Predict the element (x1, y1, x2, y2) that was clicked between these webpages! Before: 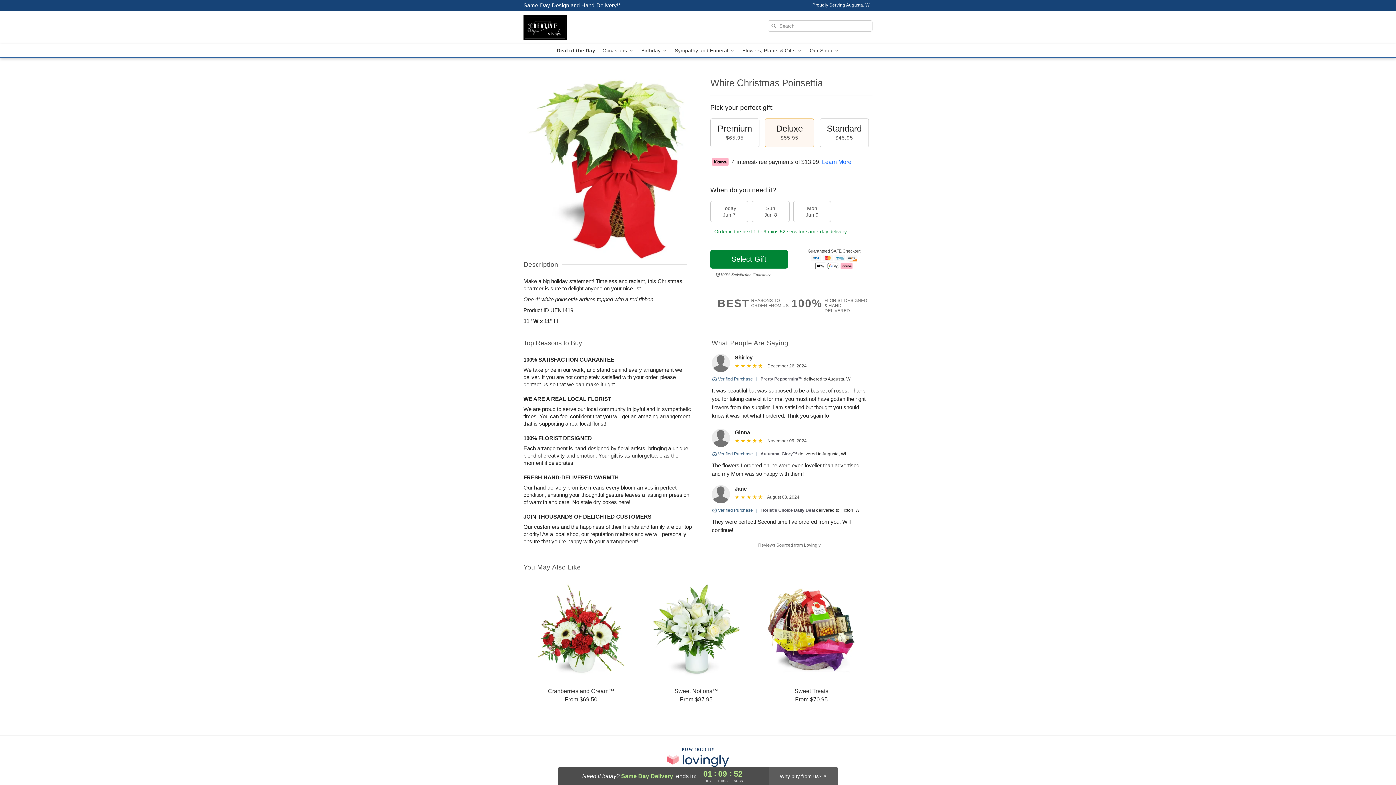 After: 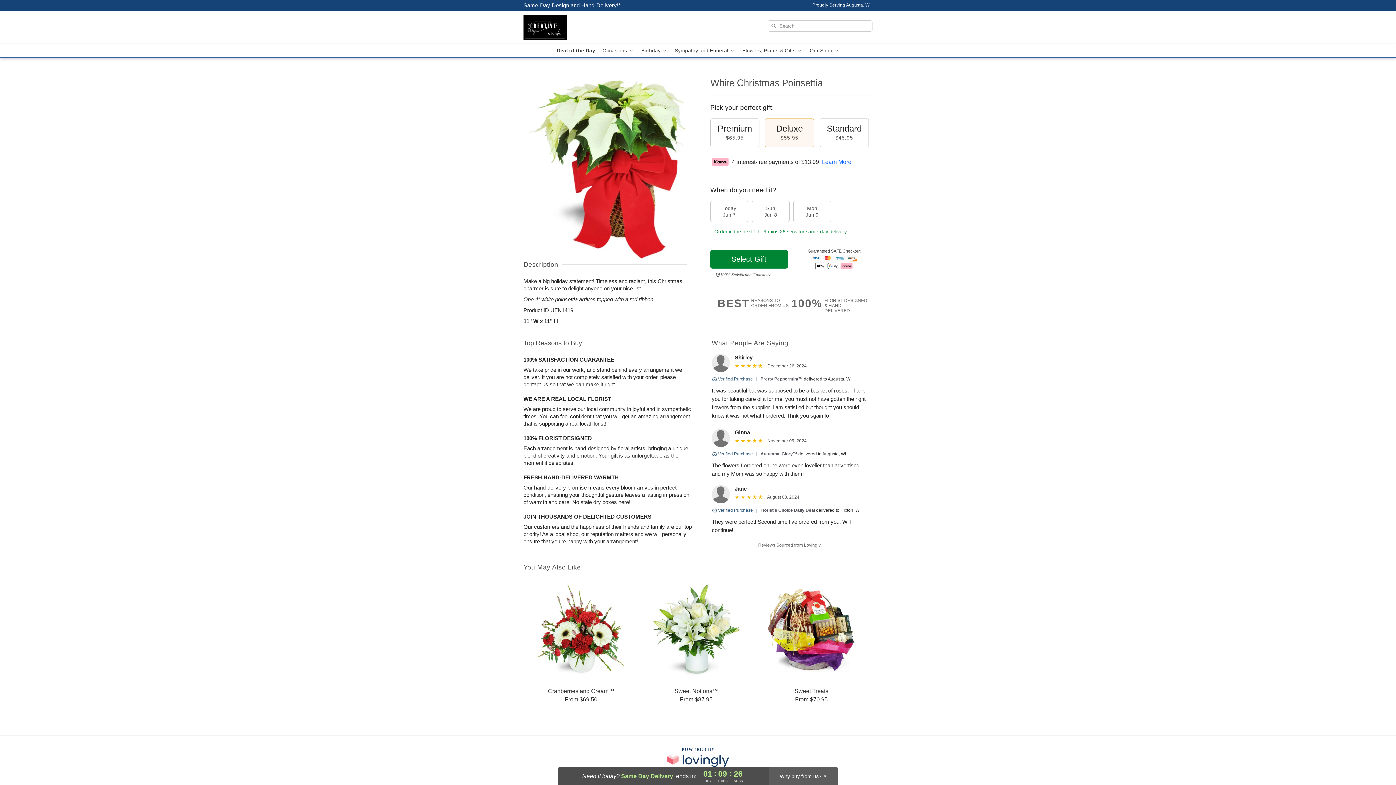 Action: label: Delivery Policy bbox: (523, 2, 620, 8)